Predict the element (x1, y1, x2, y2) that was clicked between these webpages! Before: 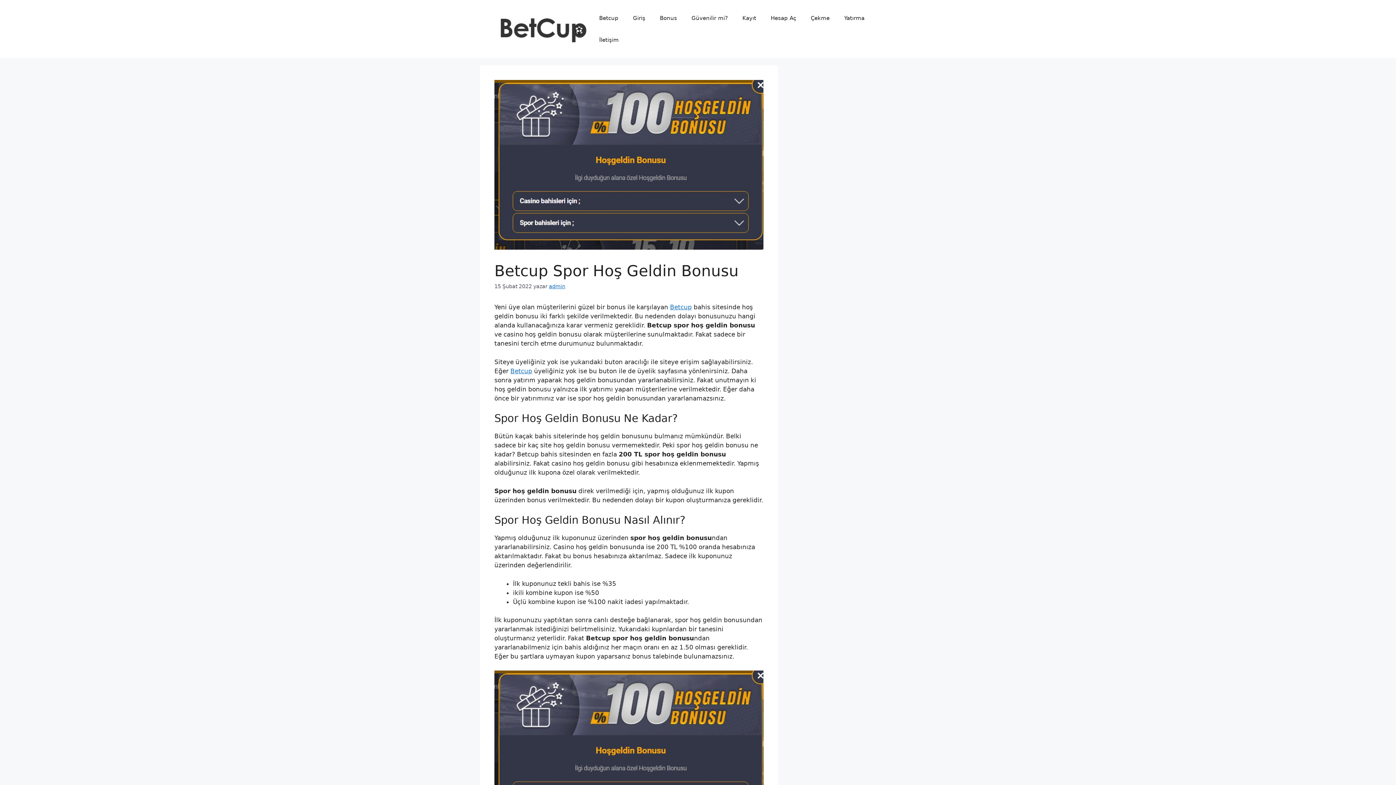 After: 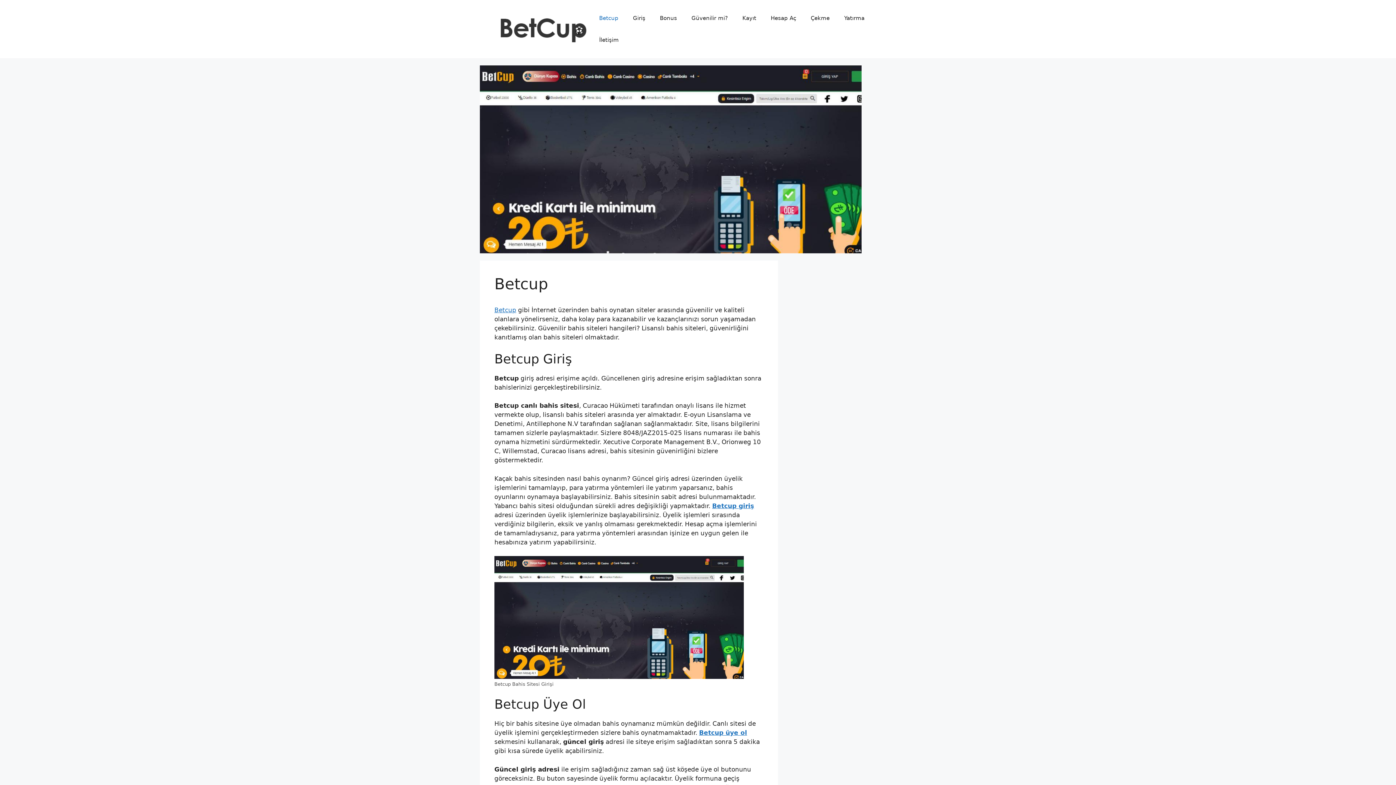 Action: bbox: (592, 7, 625, 29) label: Betcup